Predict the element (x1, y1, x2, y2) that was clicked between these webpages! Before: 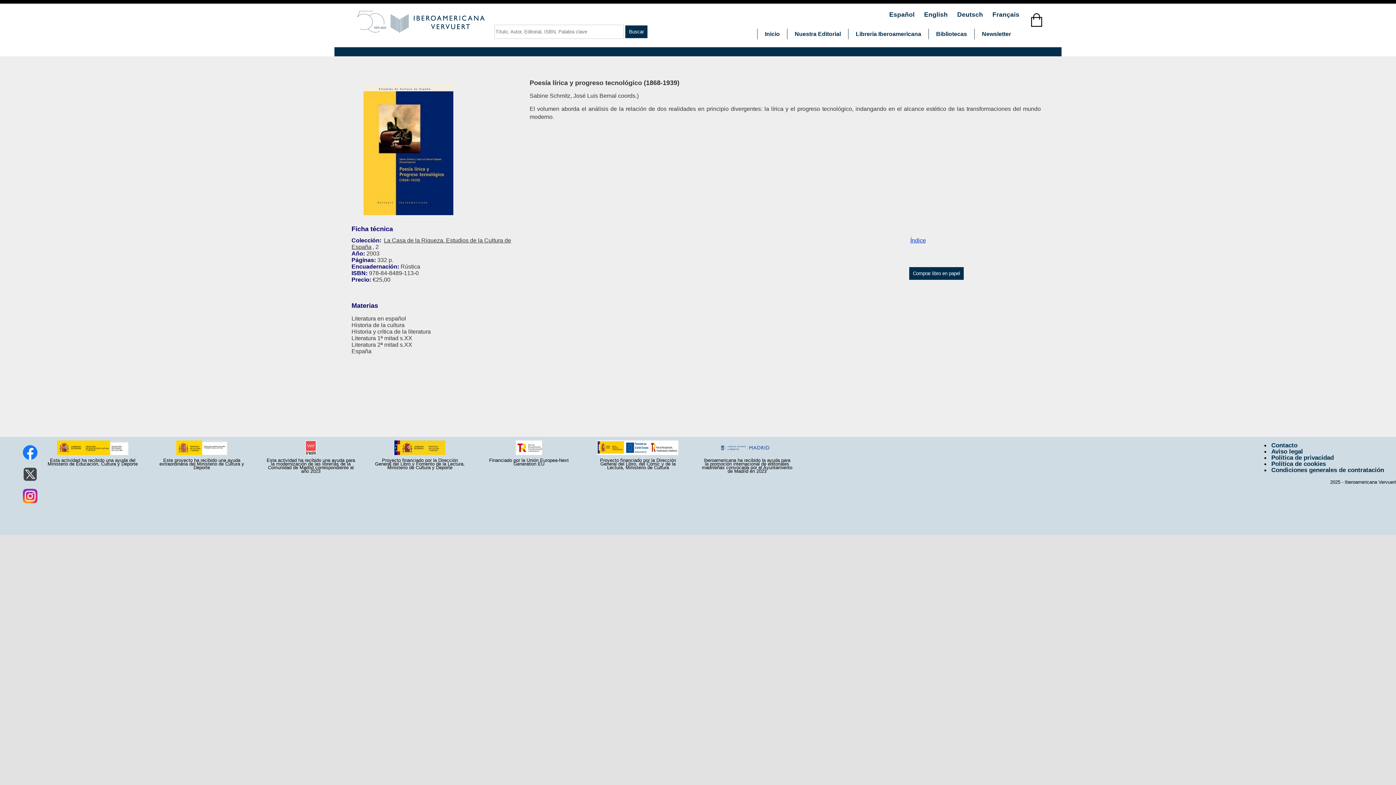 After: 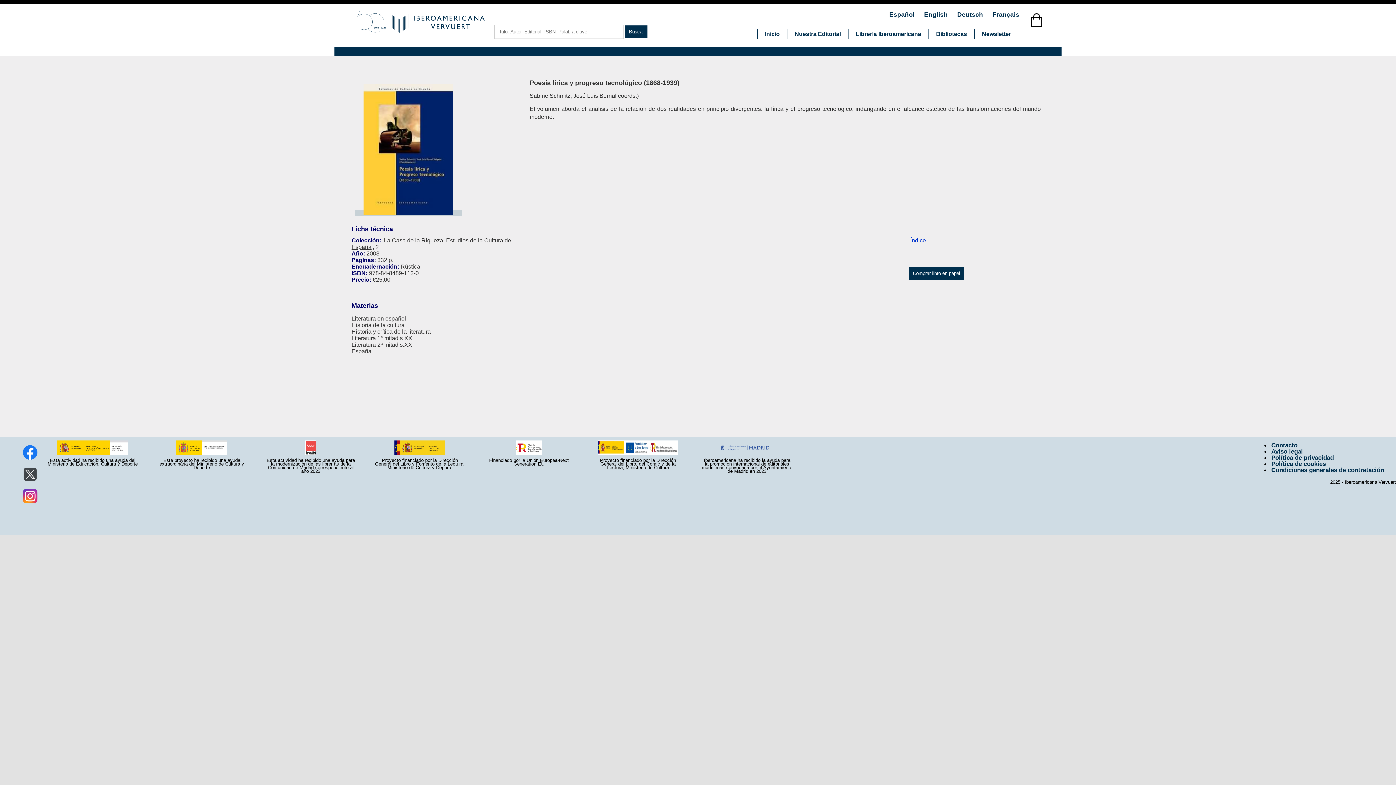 Action: bbox: (355, 210, 461, 216)